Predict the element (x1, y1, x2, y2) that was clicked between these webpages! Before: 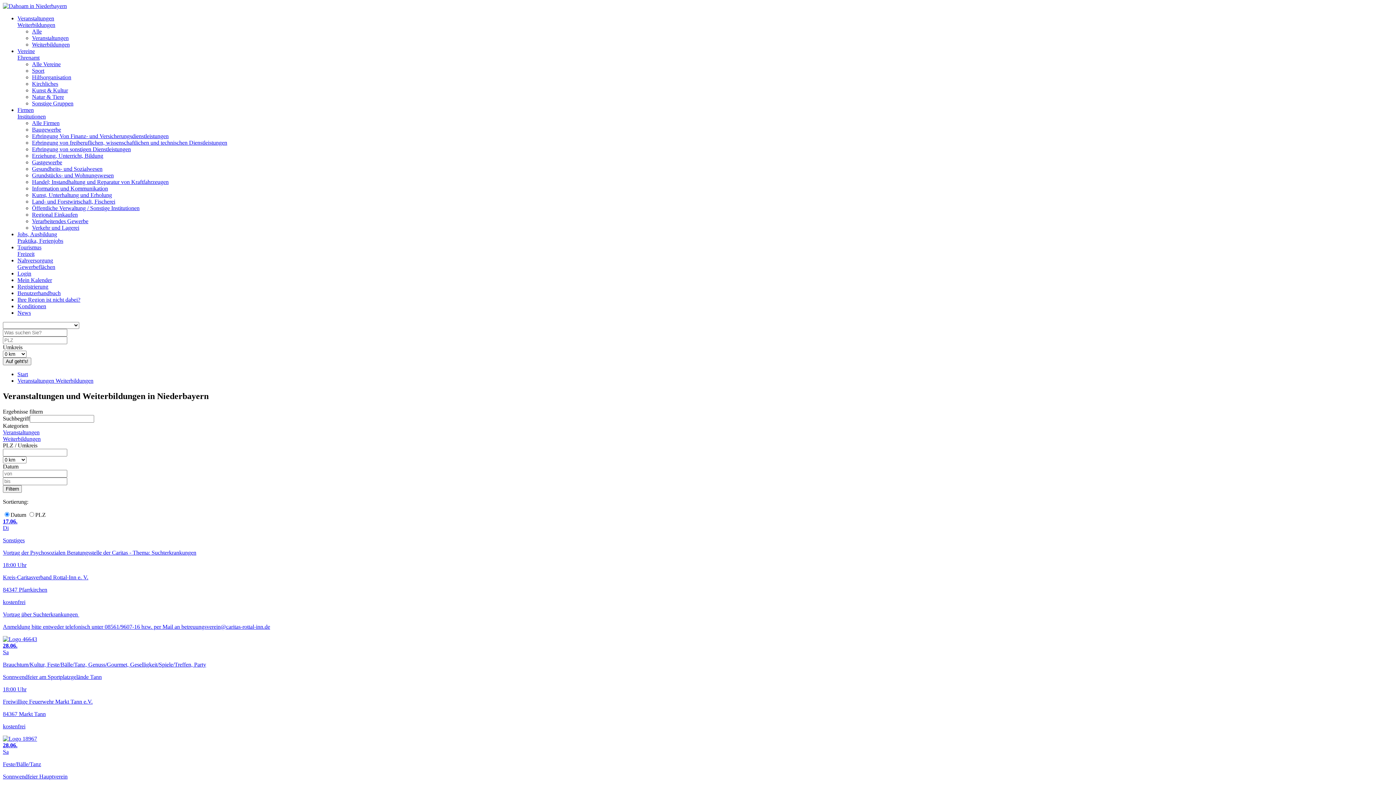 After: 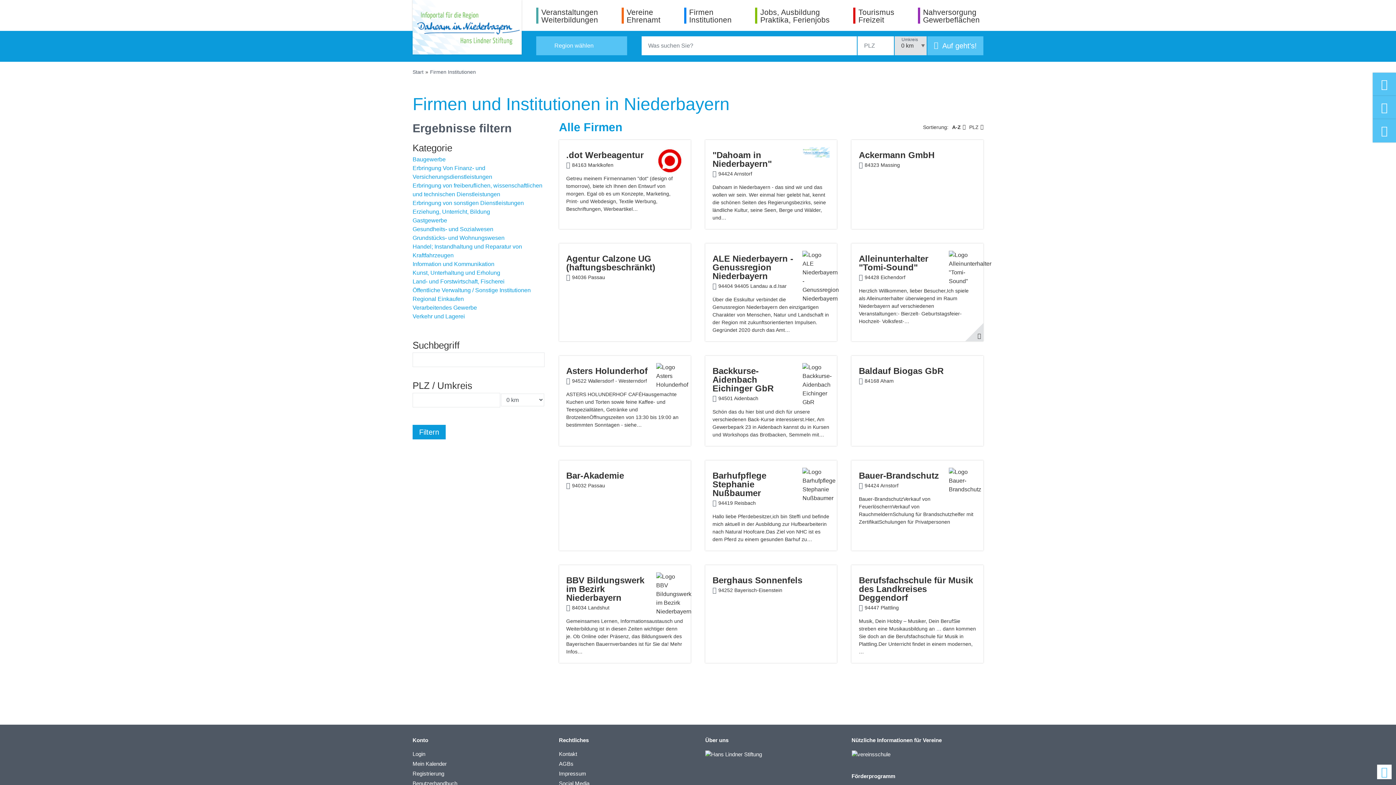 Action: bbox: (32, 120, 59, 126) label: Alle Firmen